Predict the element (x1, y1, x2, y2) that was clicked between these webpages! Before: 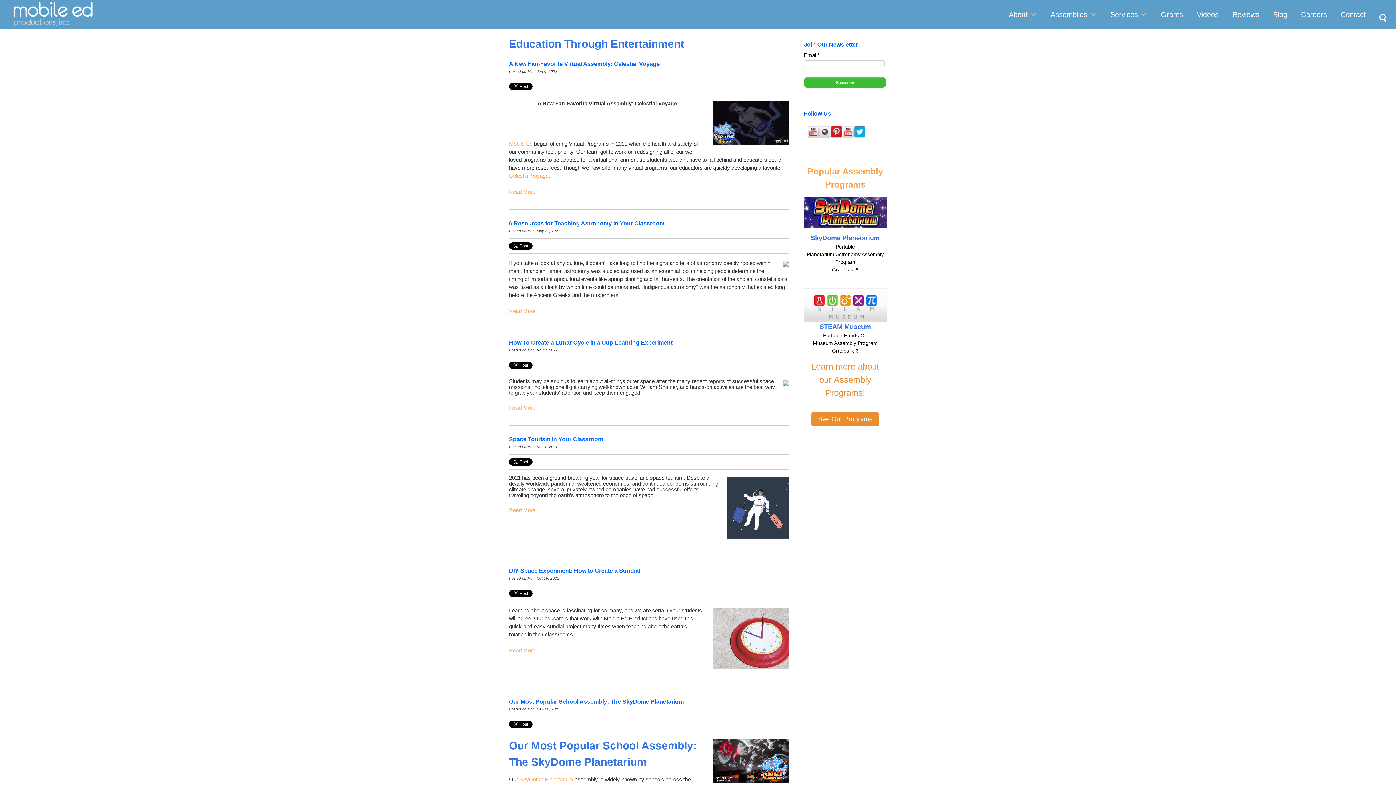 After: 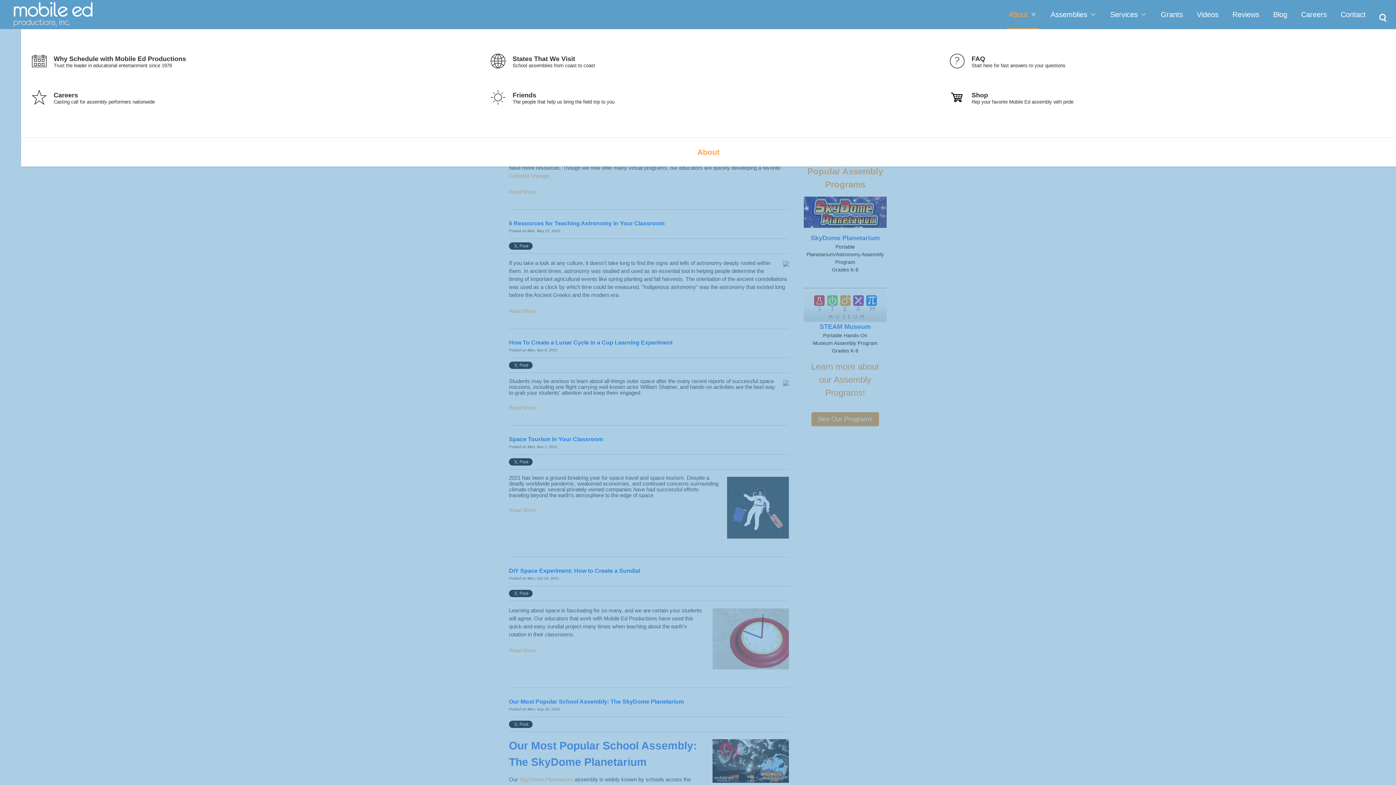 Action: label: About bbox: (1007, 0, 1038, 29)